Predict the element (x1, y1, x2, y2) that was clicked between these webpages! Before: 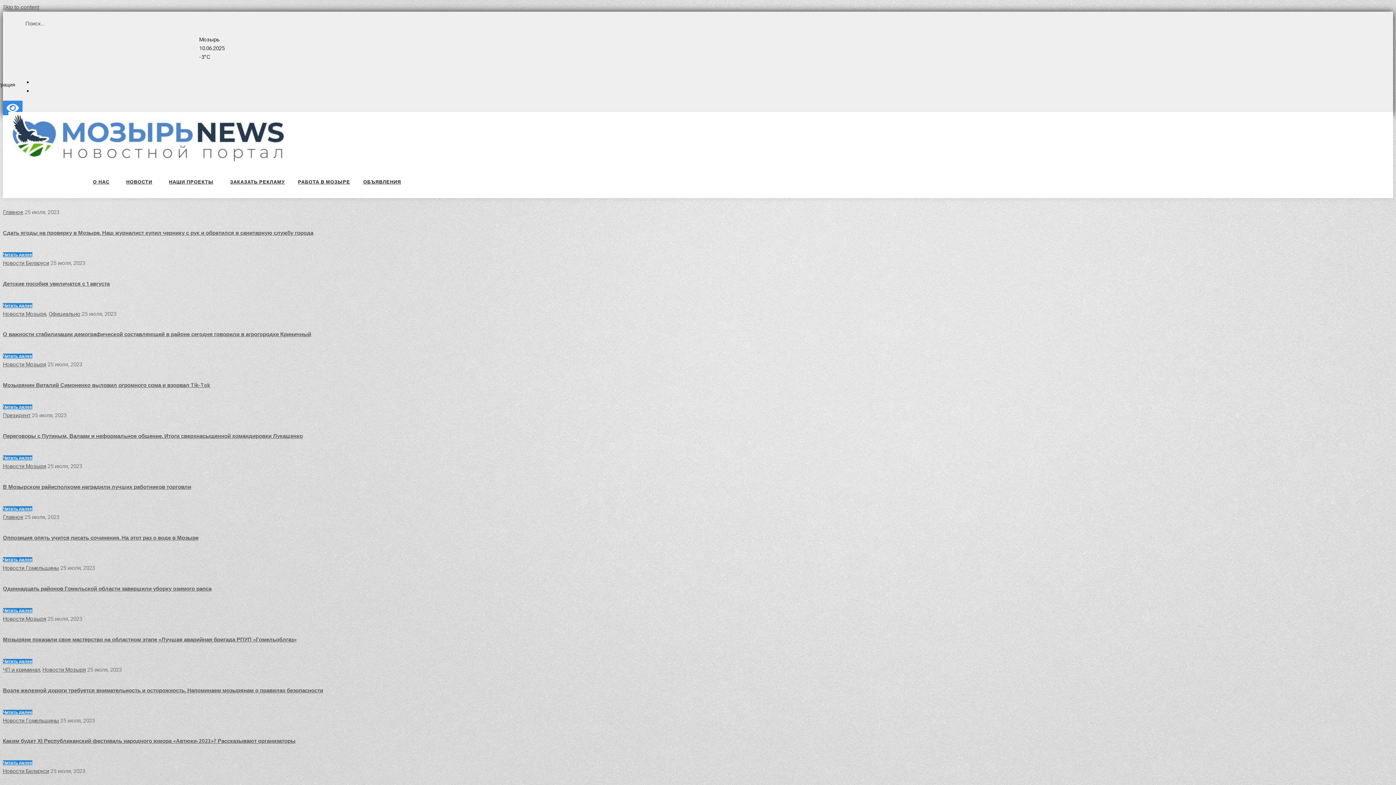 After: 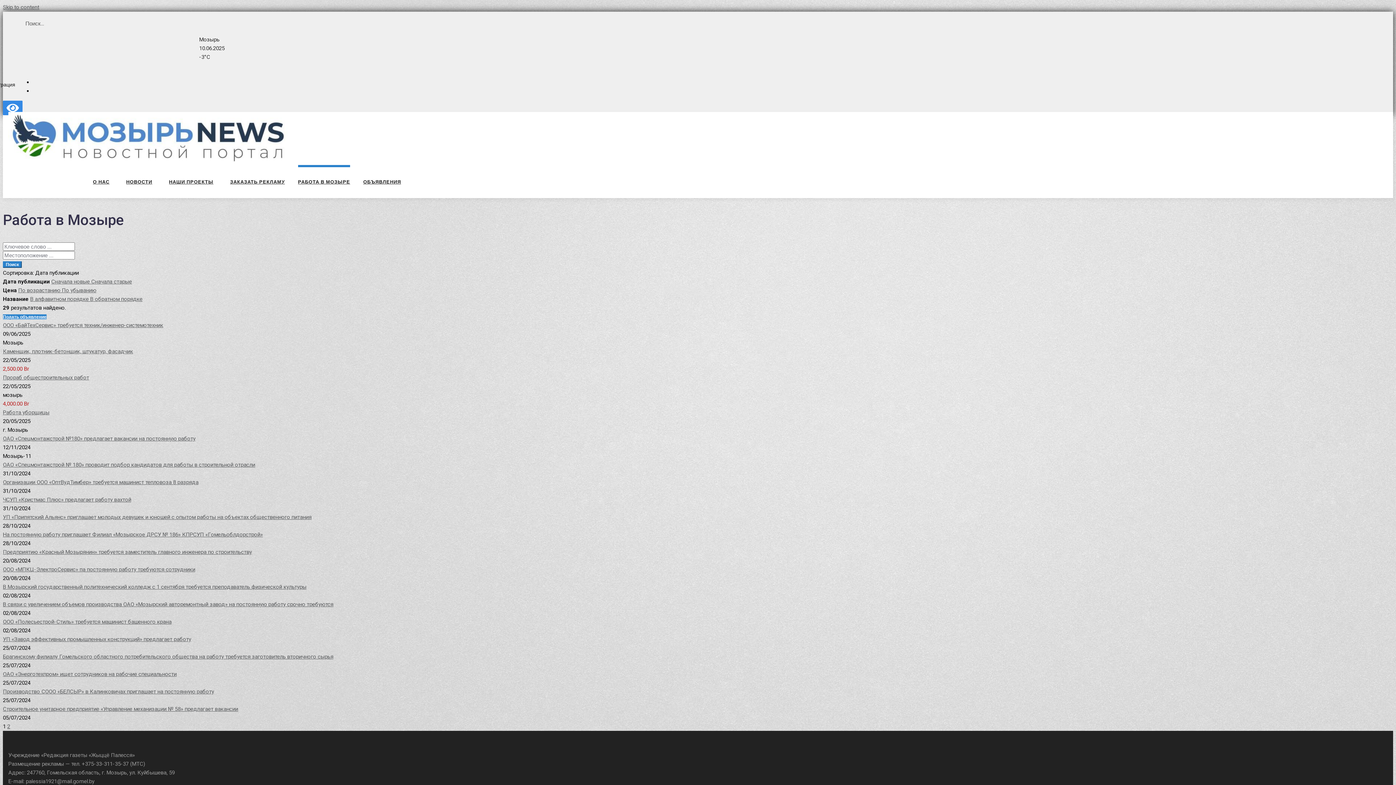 Action: label: РАБОТА В МОЗЫРЕ bbox: (298, 165, 350, 198)